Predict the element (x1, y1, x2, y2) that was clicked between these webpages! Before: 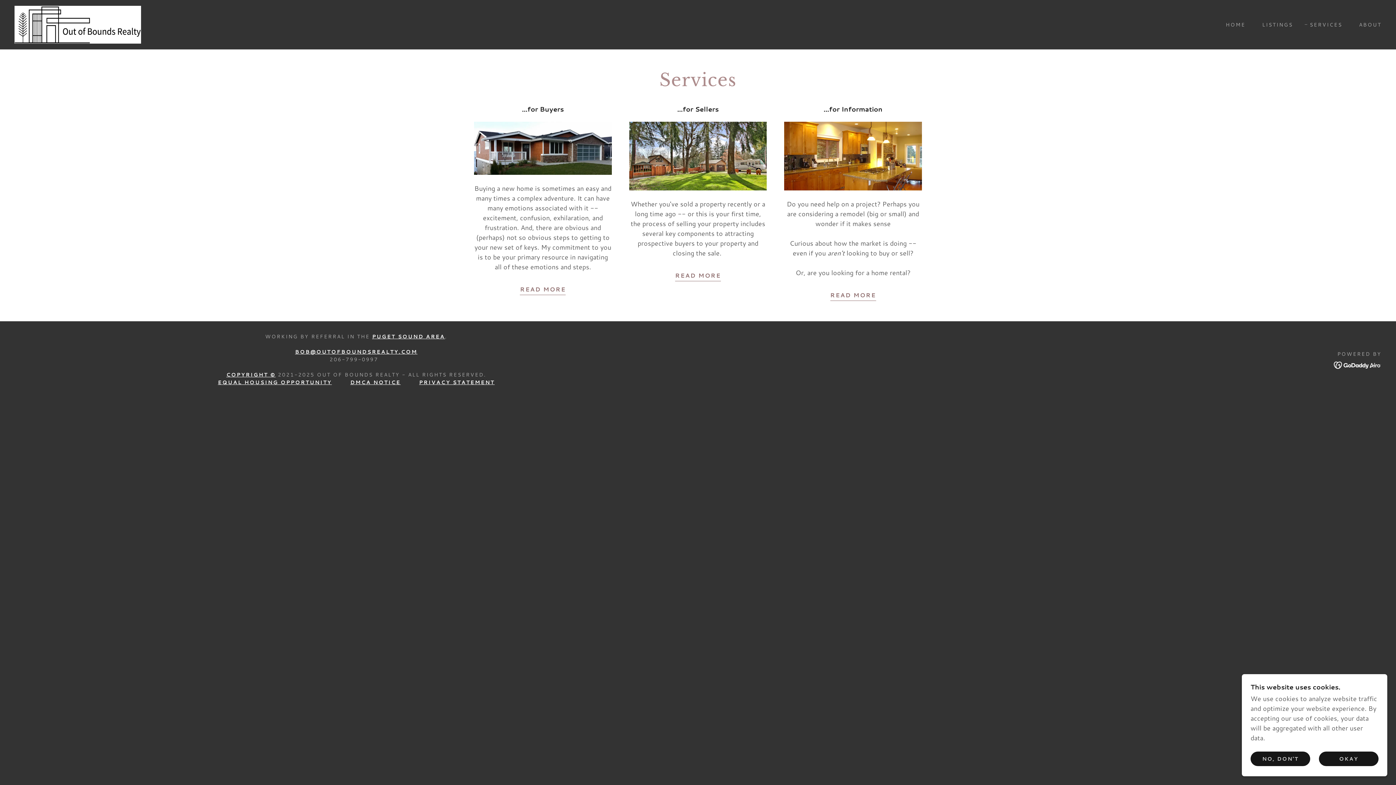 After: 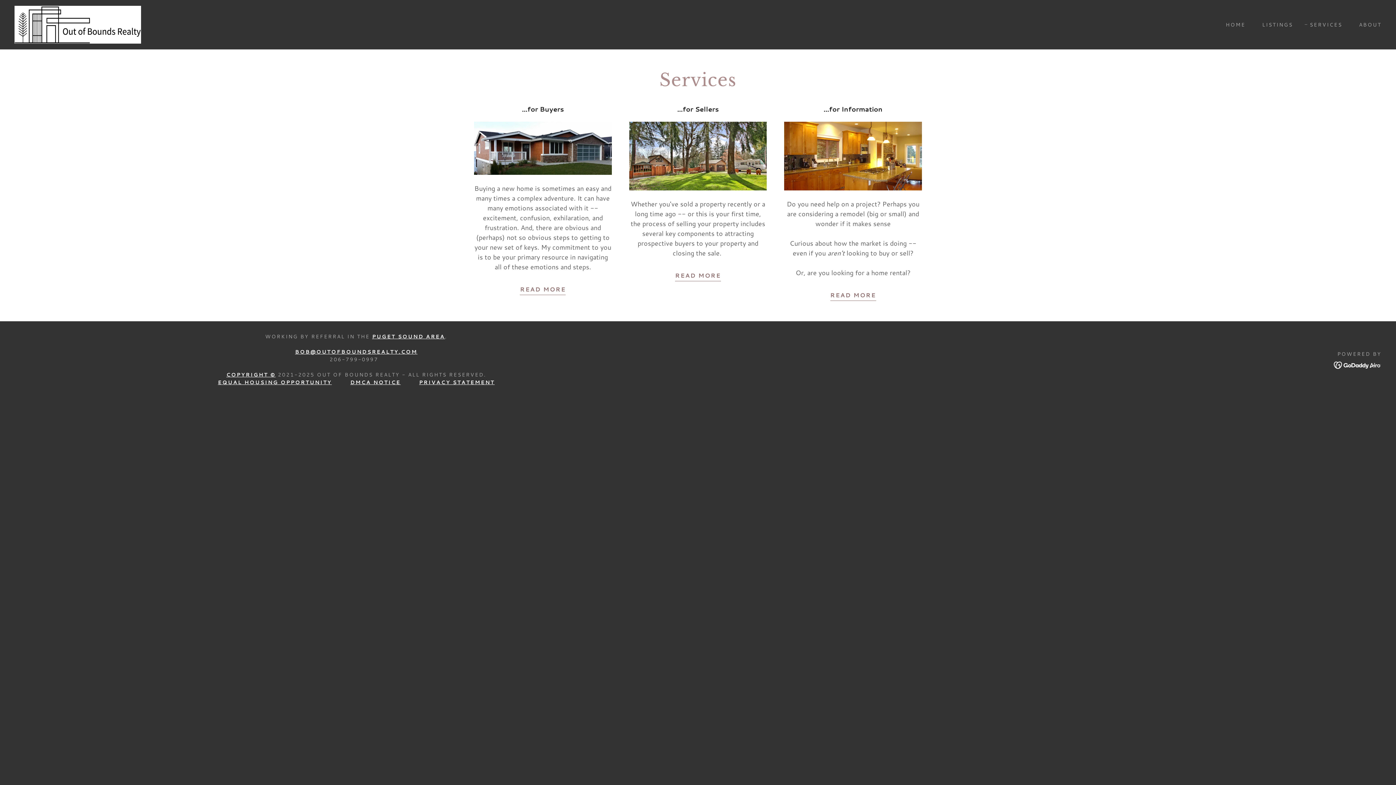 Action: bbox: (1250, 752, 1310, 766) label: NO, DON'T